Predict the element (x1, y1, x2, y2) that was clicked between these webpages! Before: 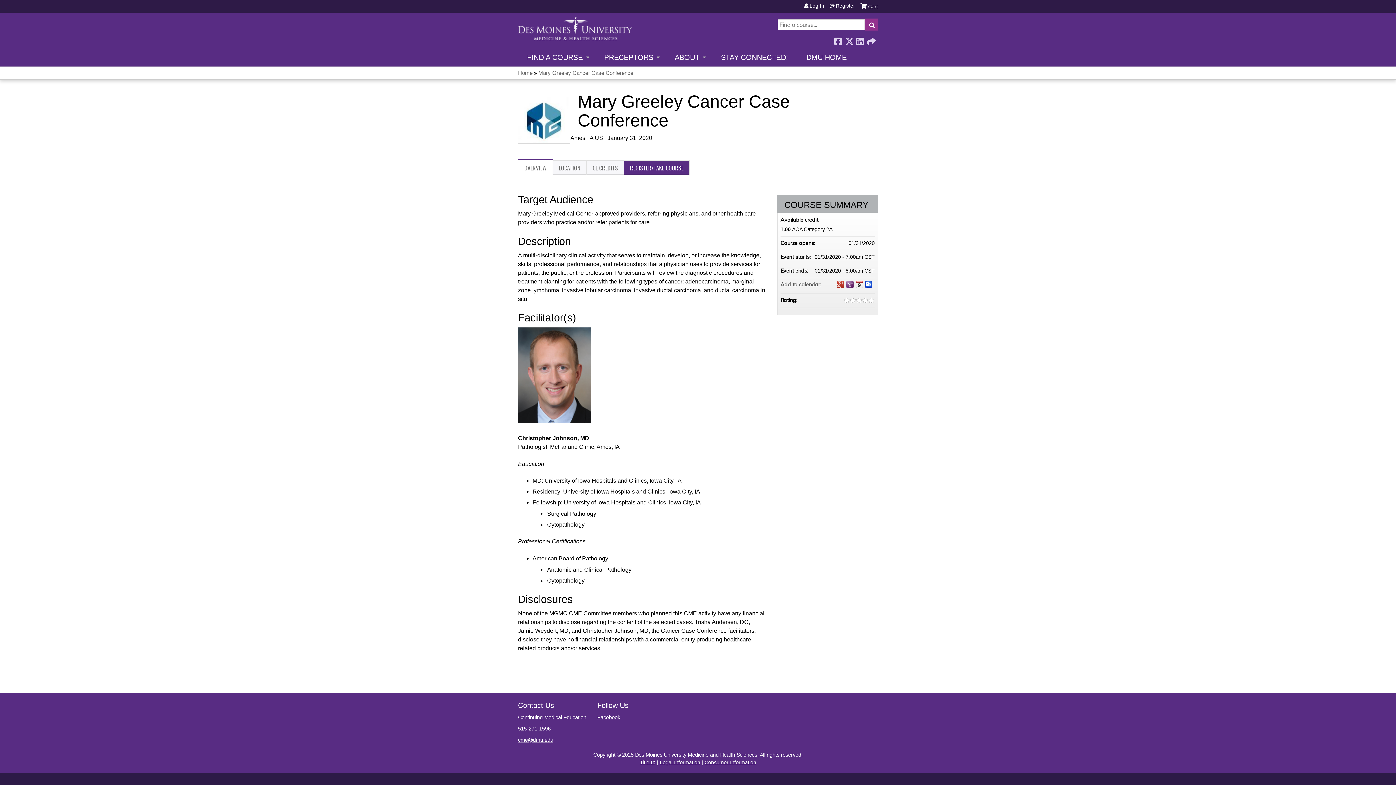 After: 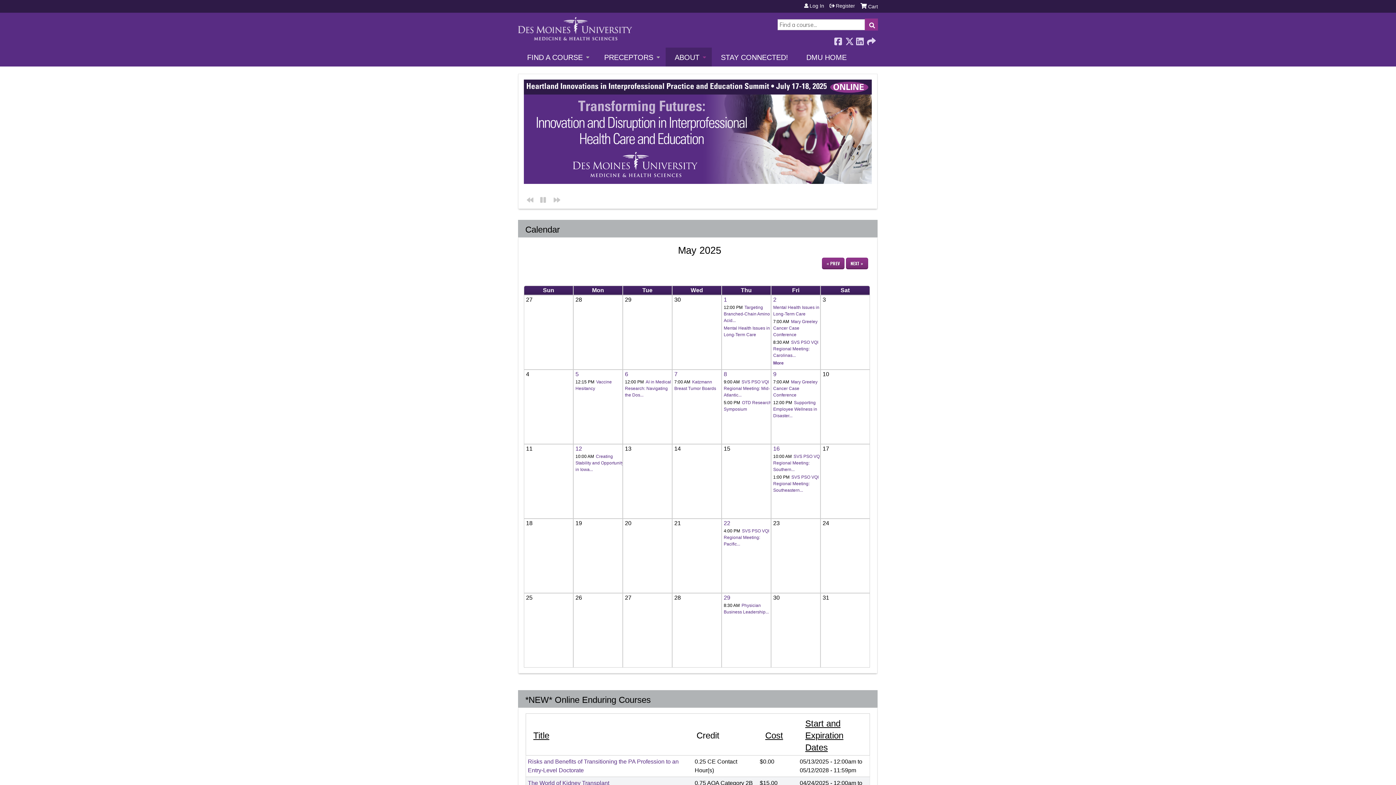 Action: bbox: (665, 47, 712, 66) label: ABOUT